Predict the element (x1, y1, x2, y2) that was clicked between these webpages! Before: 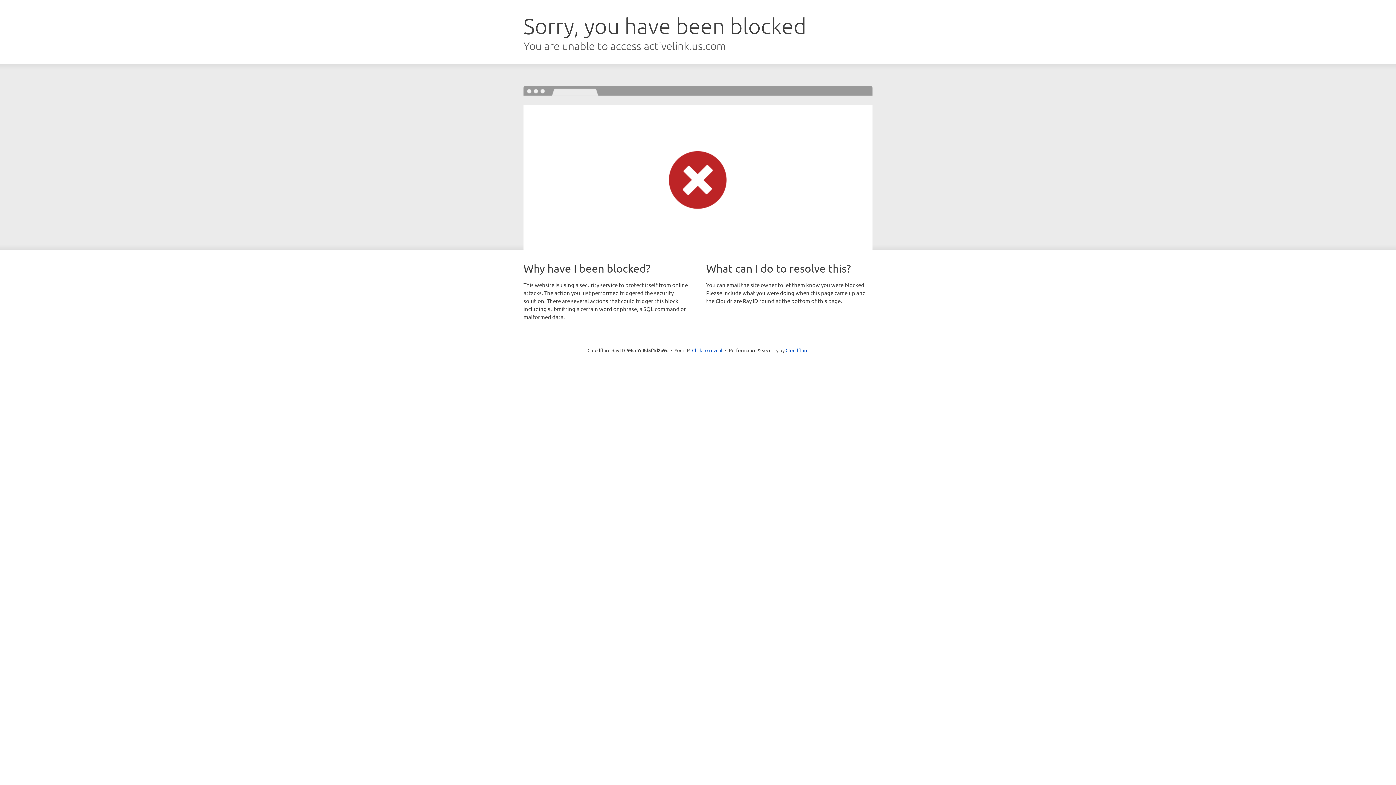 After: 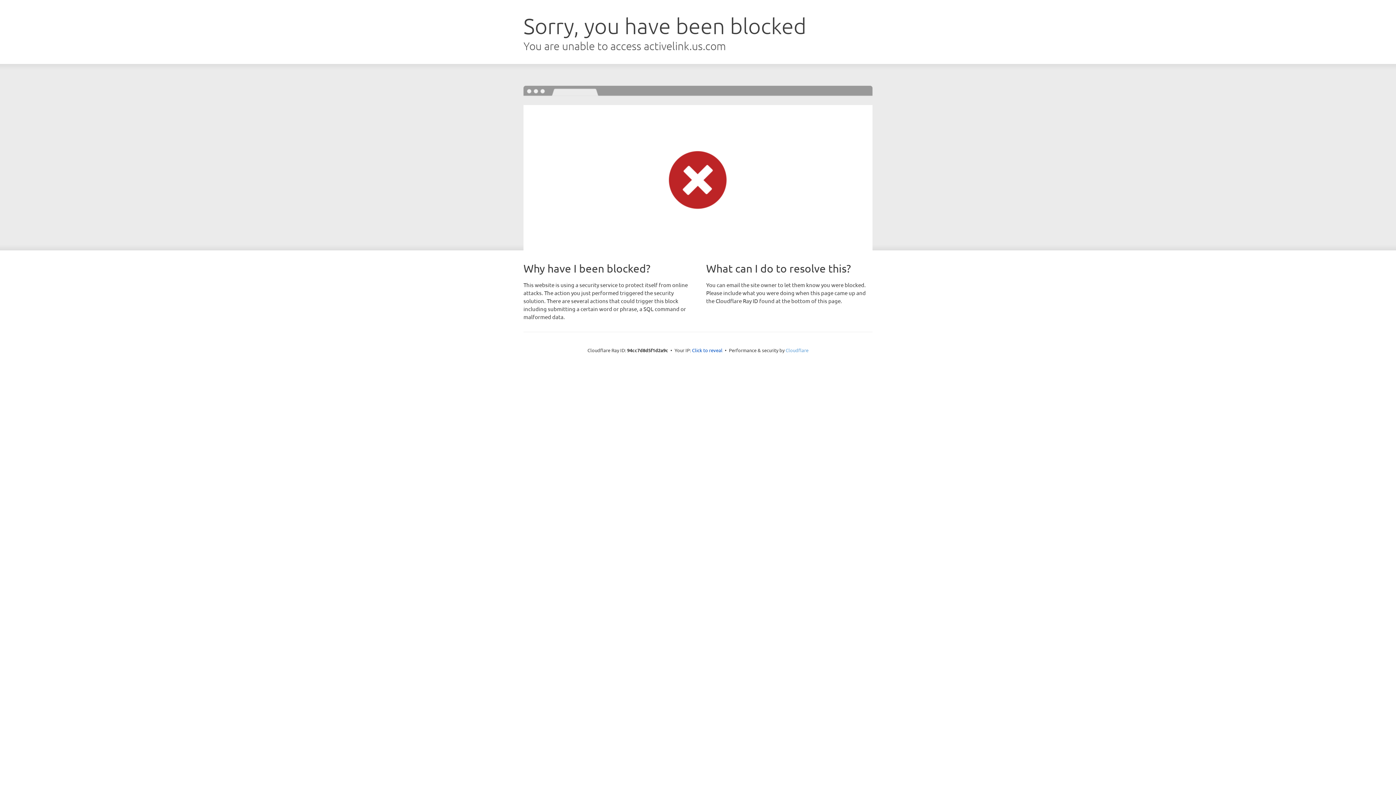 Action: bbox: (785, 347, 808, 353) label: Cloudflare